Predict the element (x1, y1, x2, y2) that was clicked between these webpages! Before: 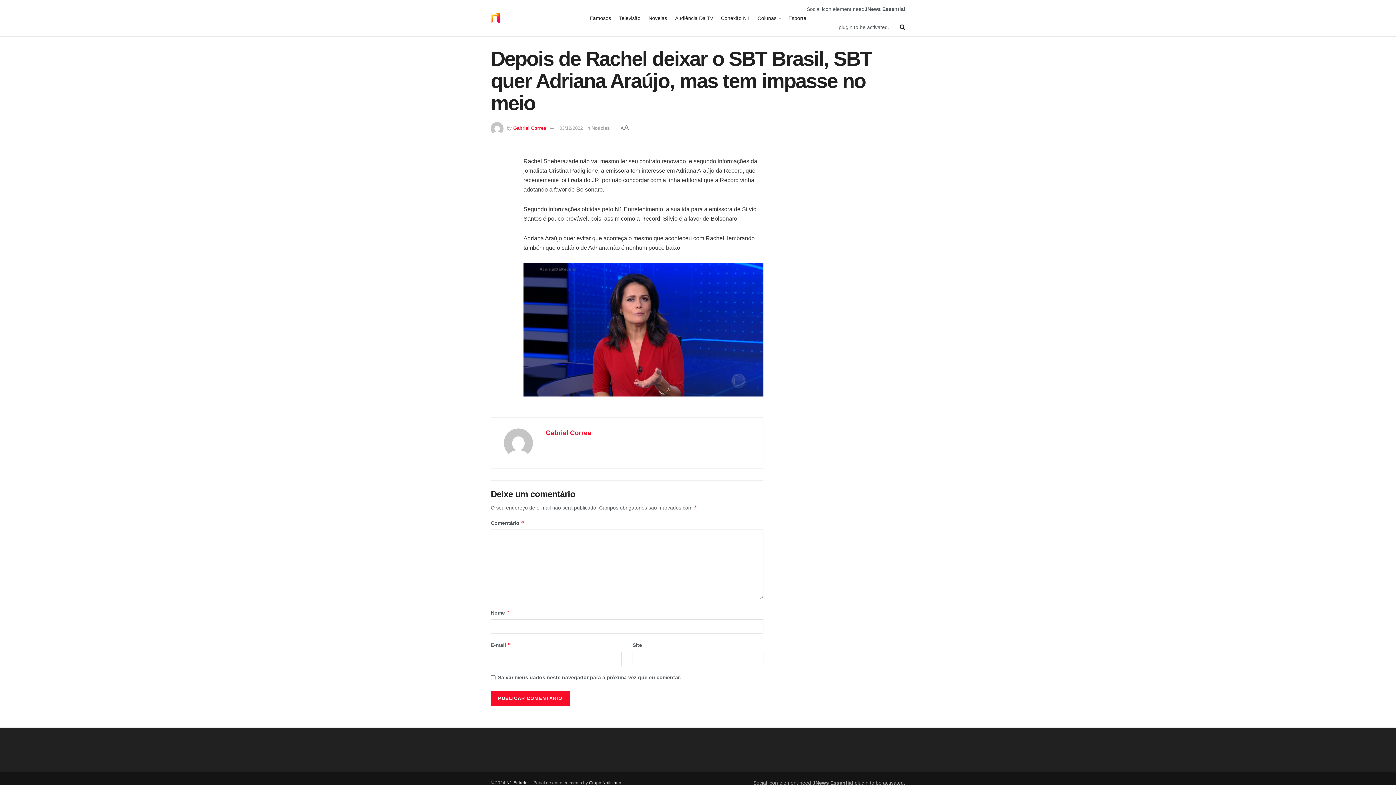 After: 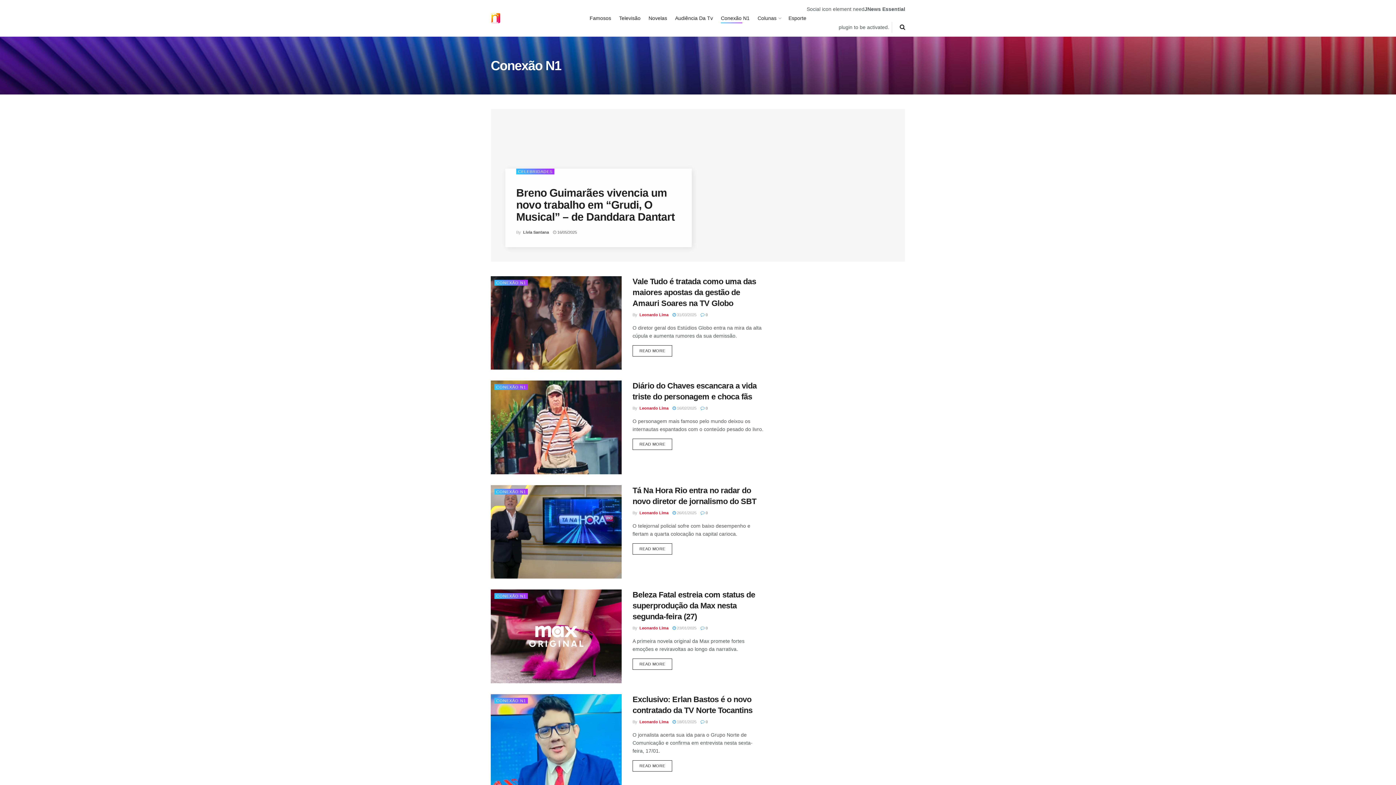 Action: bbox: (721, 13, 749, 23) label: Conexão N1